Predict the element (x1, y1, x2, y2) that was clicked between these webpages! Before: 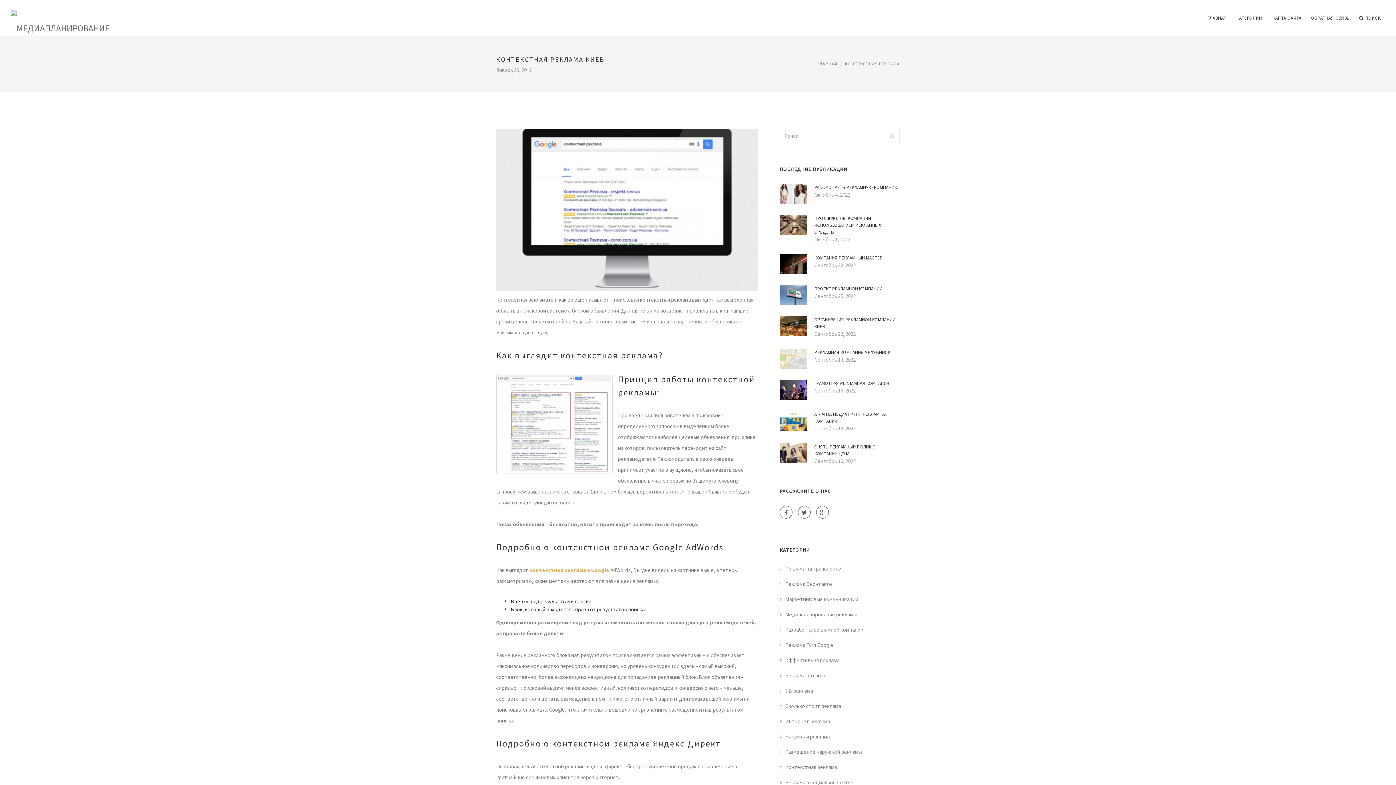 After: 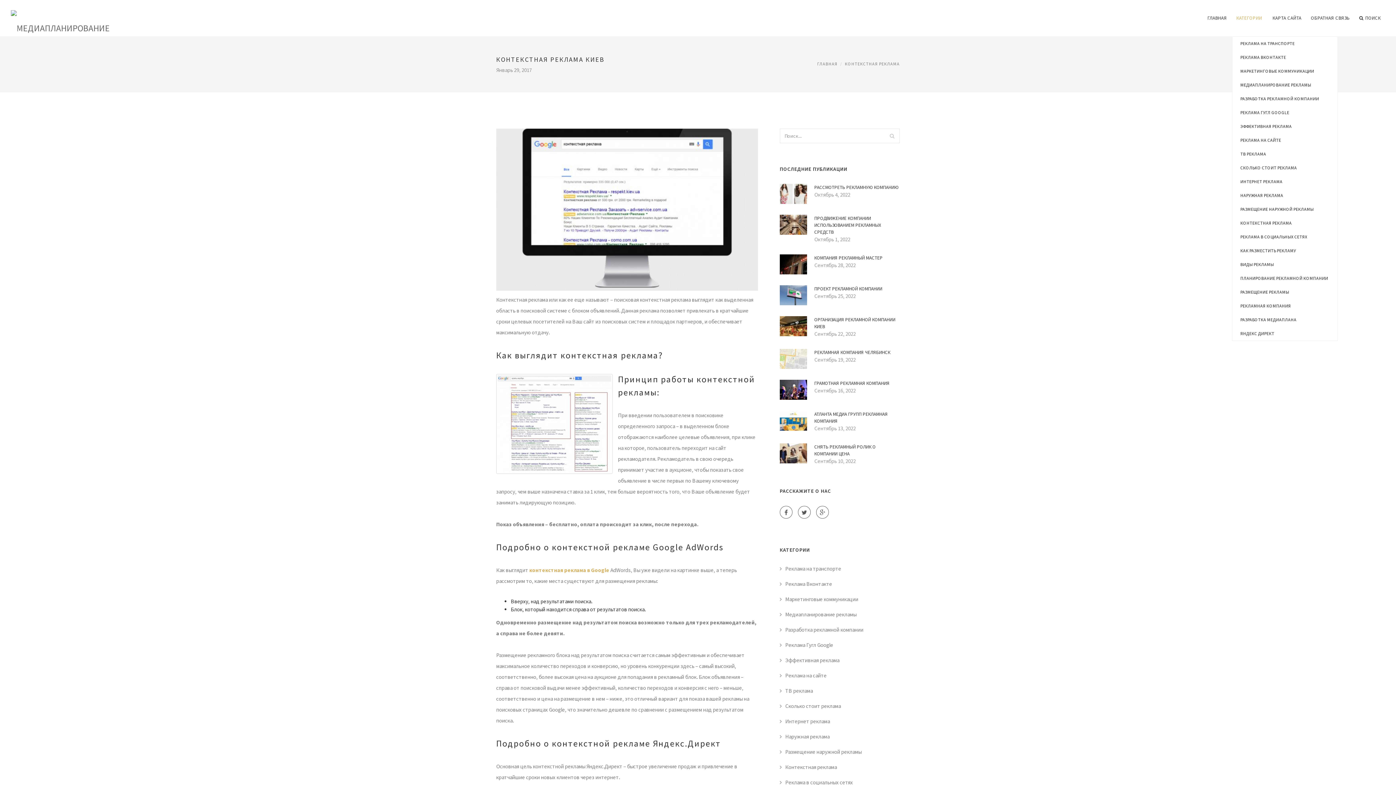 Action: bbox: (1232, 0, 1267, 36) label: КАТЕГОРИИ